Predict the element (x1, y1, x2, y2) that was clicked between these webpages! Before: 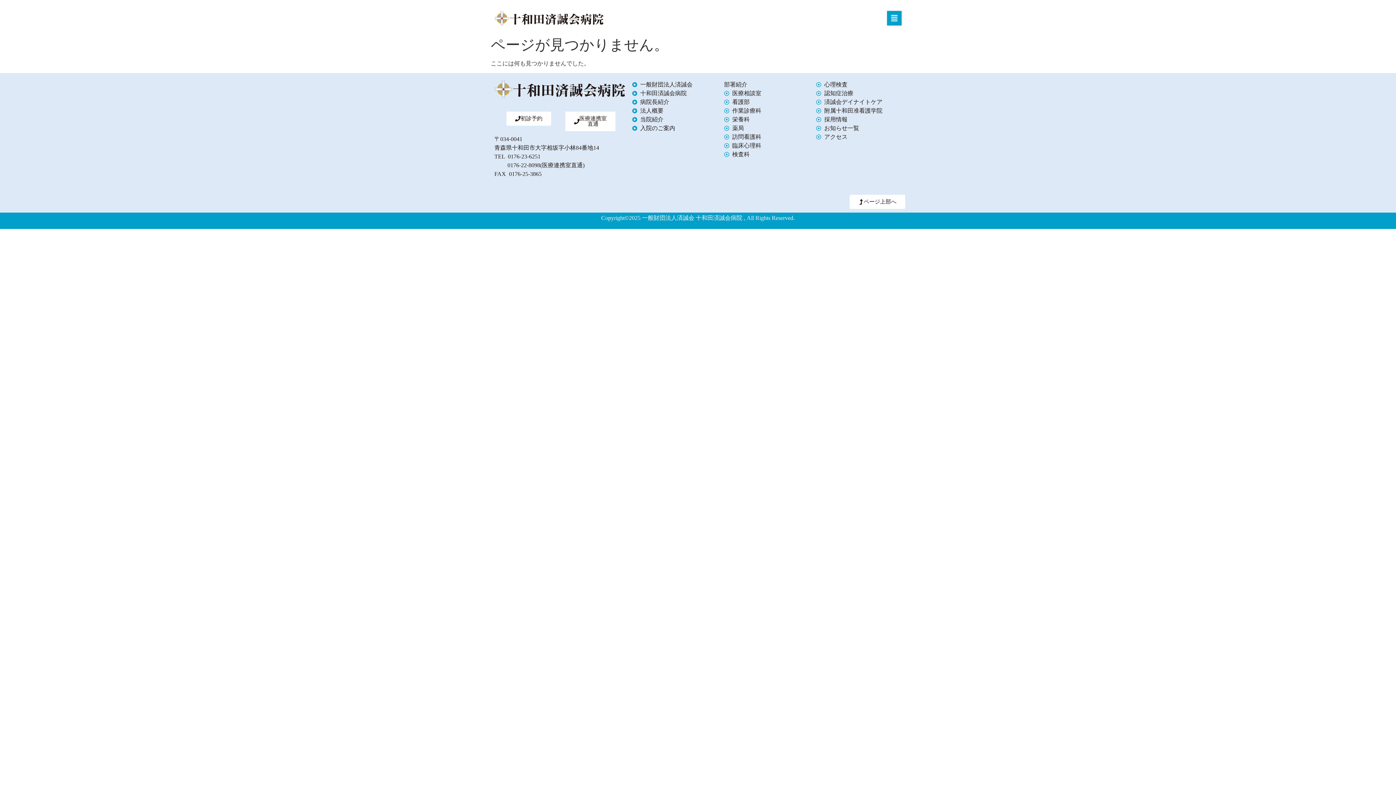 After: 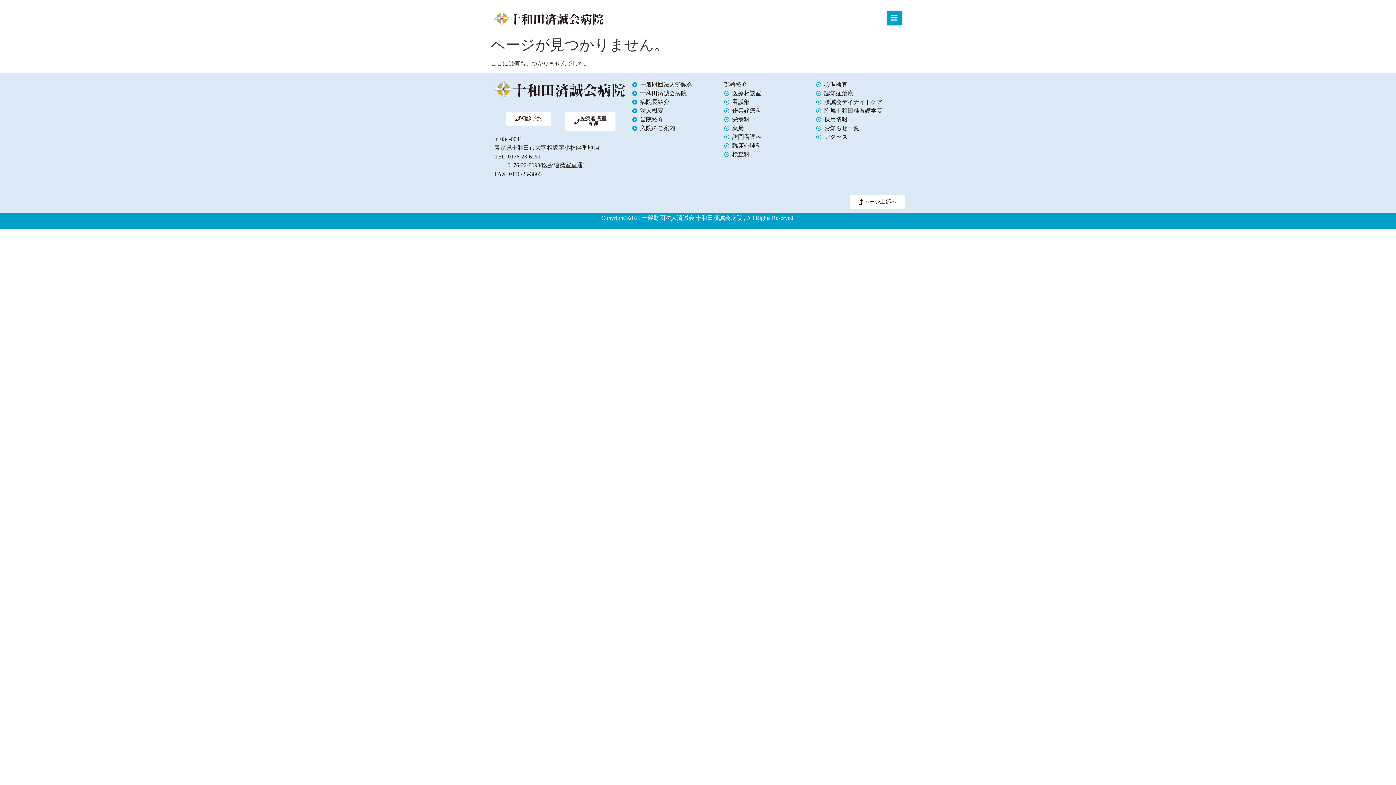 Action: bbox: (565, 111, 615, 131) label: 医療連携室
直通